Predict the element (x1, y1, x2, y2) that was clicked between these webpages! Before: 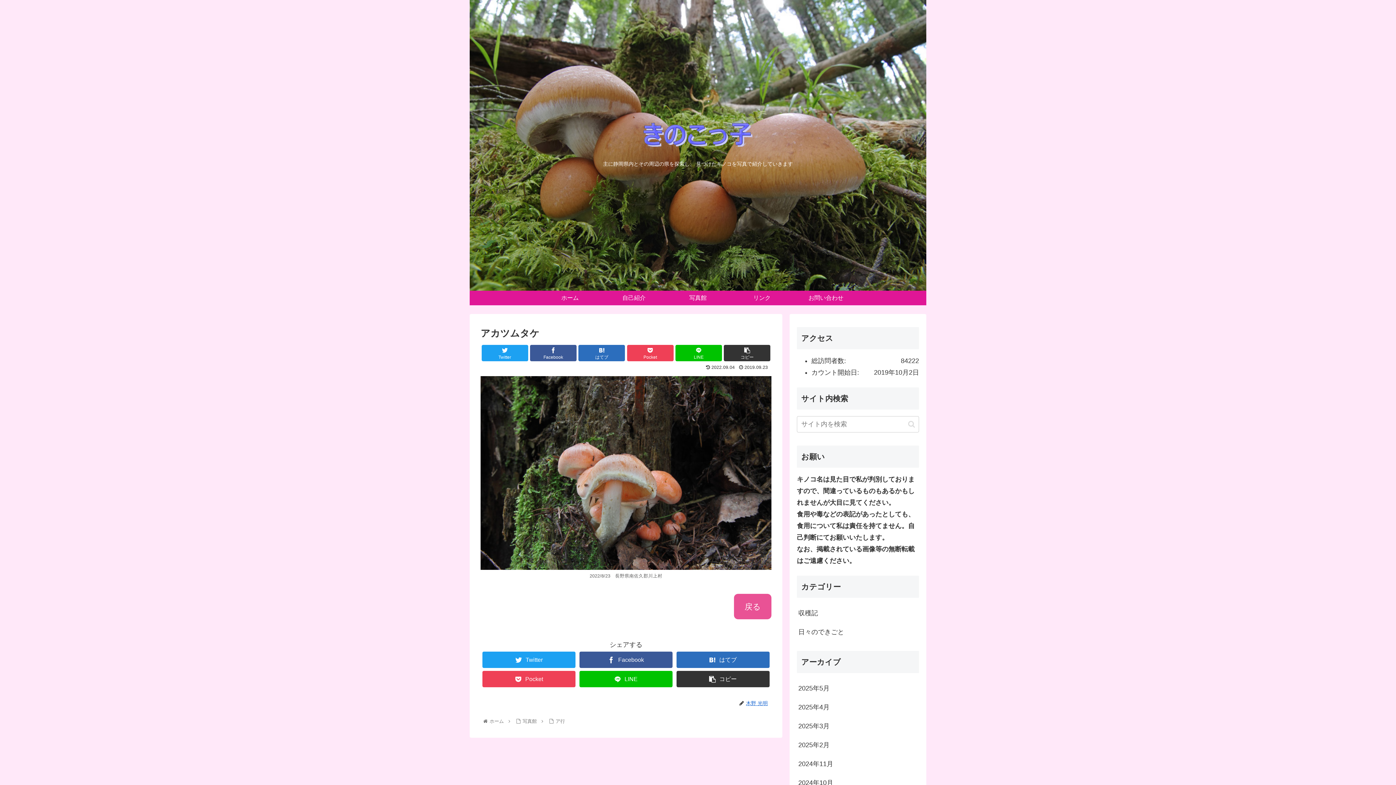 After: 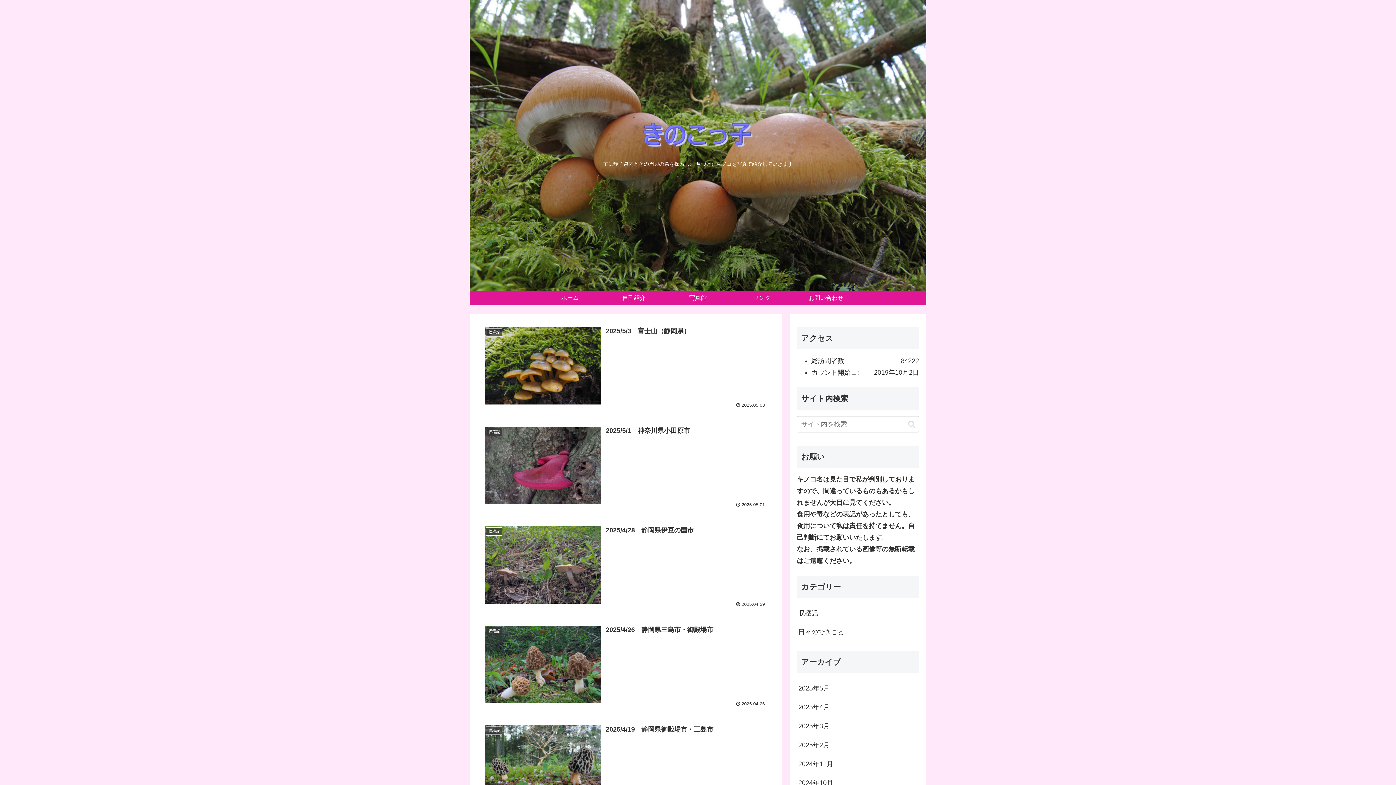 Action: label: ホーム bbox: (488, 719, 505, 724)